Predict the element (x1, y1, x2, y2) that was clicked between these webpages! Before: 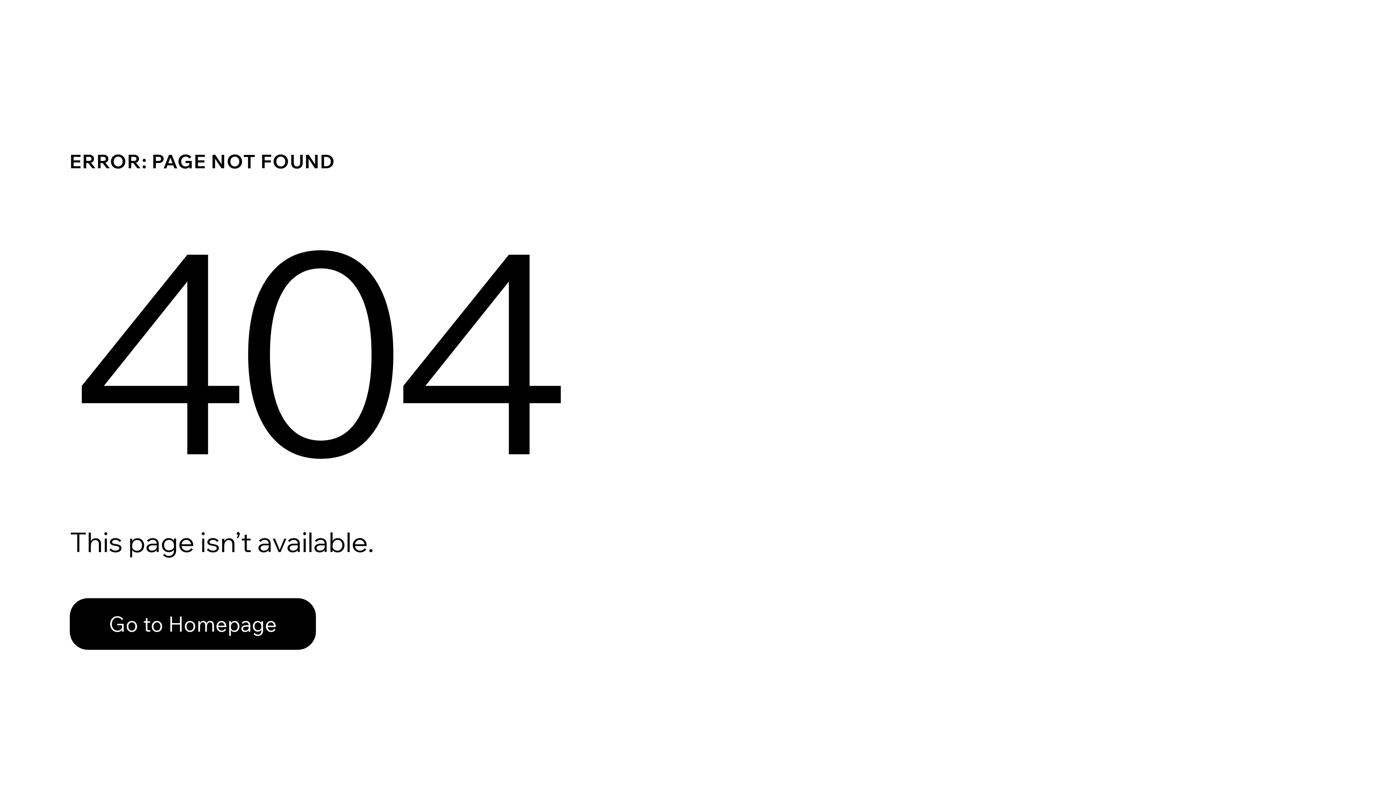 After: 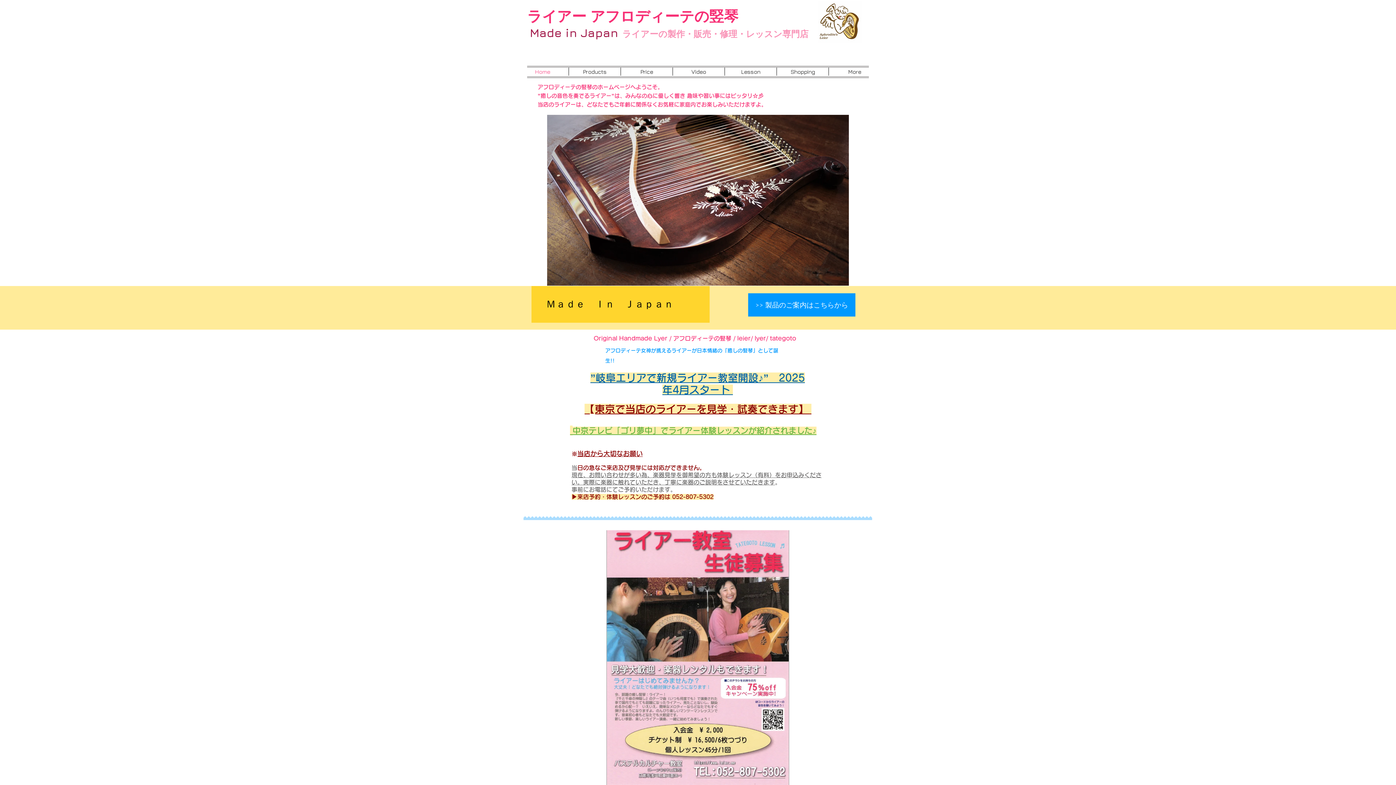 Action: label: Go to Homepage bbox: (69, 598, 316, 650)